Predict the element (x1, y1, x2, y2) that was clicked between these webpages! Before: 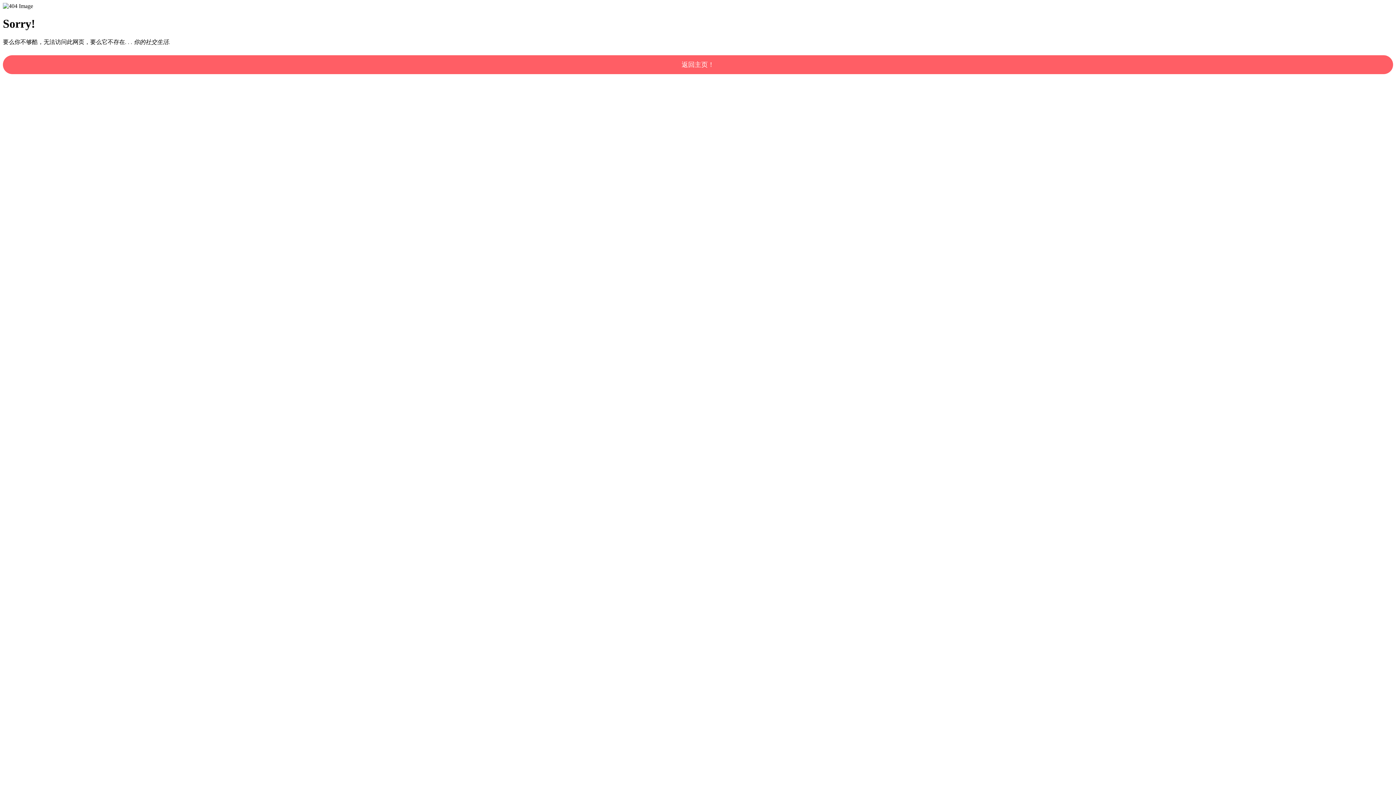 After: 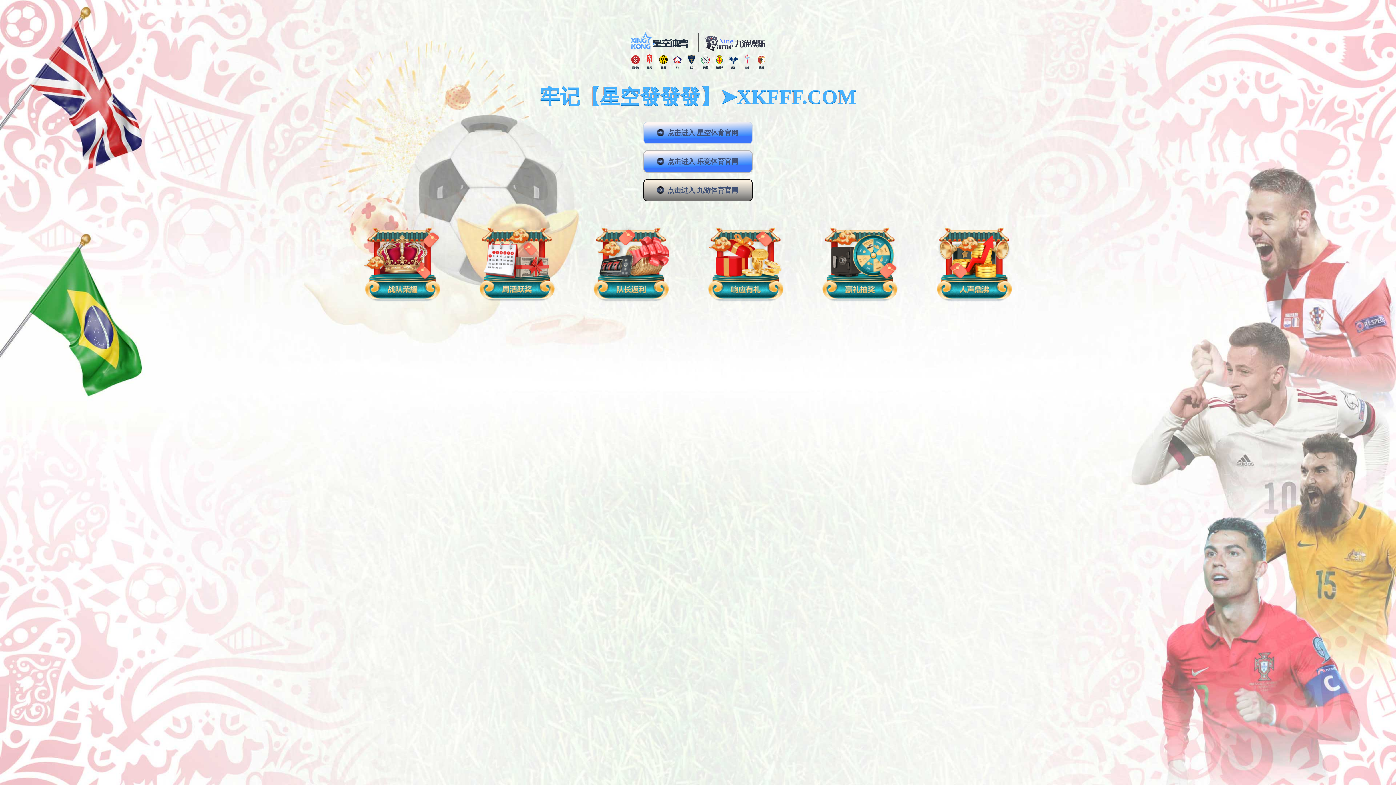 Action: label: 返回主页！ bbox: (2, 55, 1393, 74)